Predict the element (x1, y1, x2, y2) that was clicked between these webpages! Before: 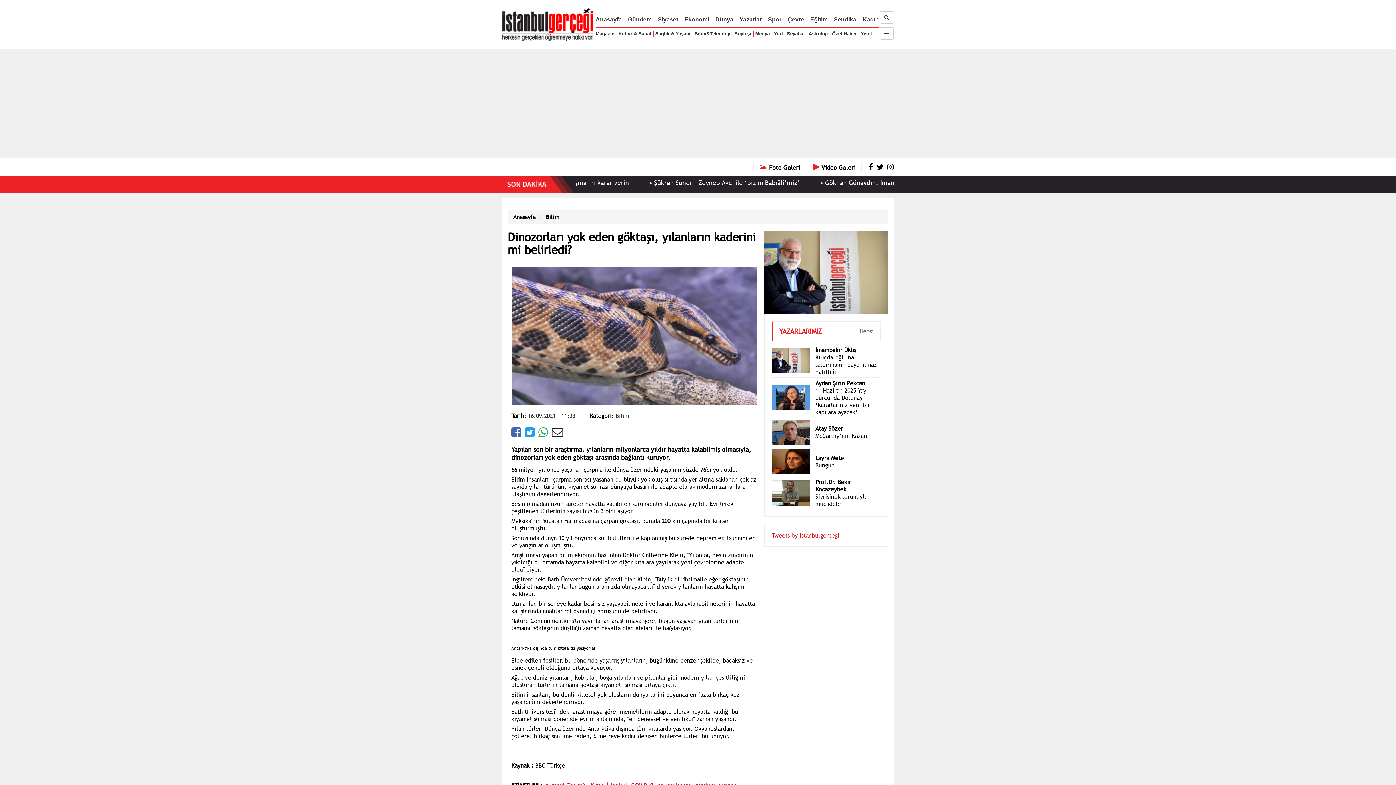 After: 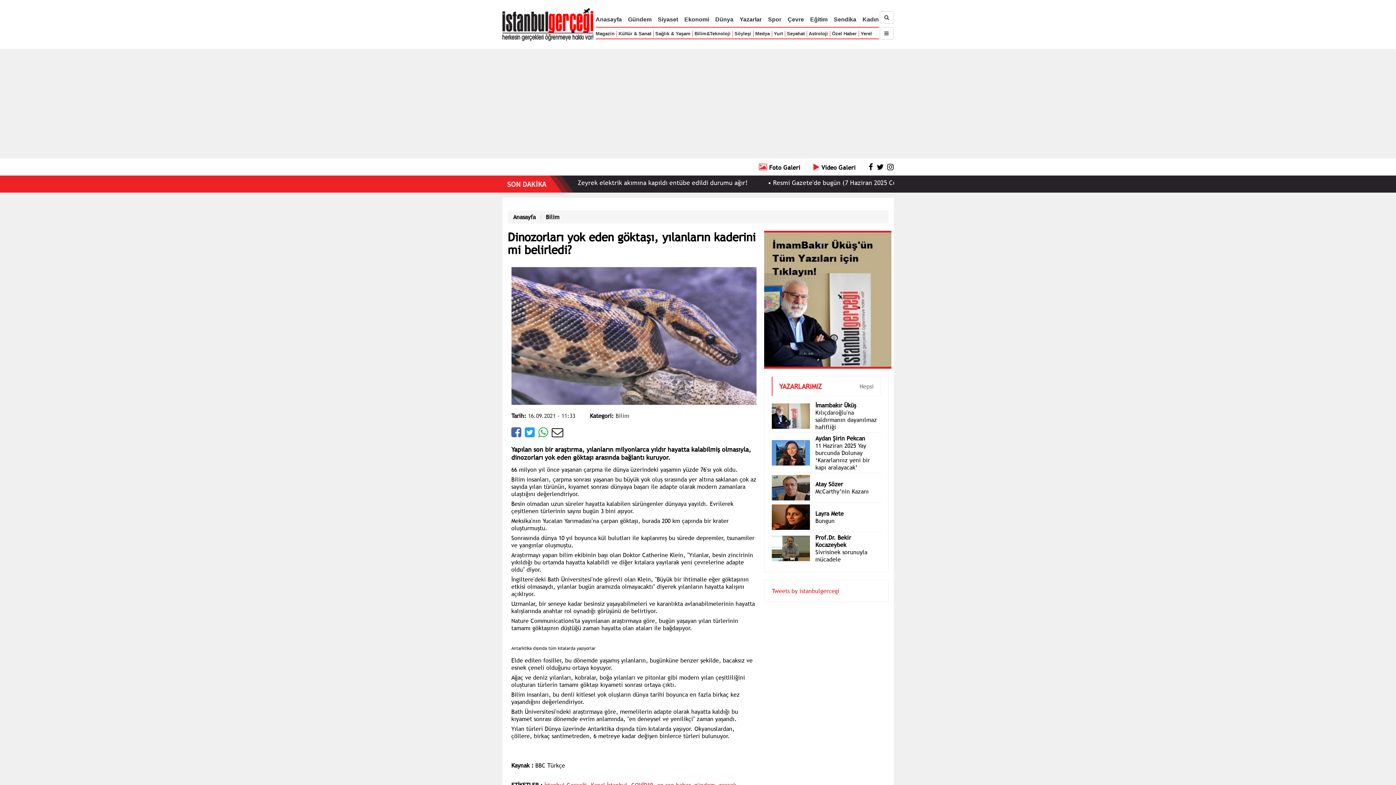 Action: bbox: (538, 430, 548, 438)